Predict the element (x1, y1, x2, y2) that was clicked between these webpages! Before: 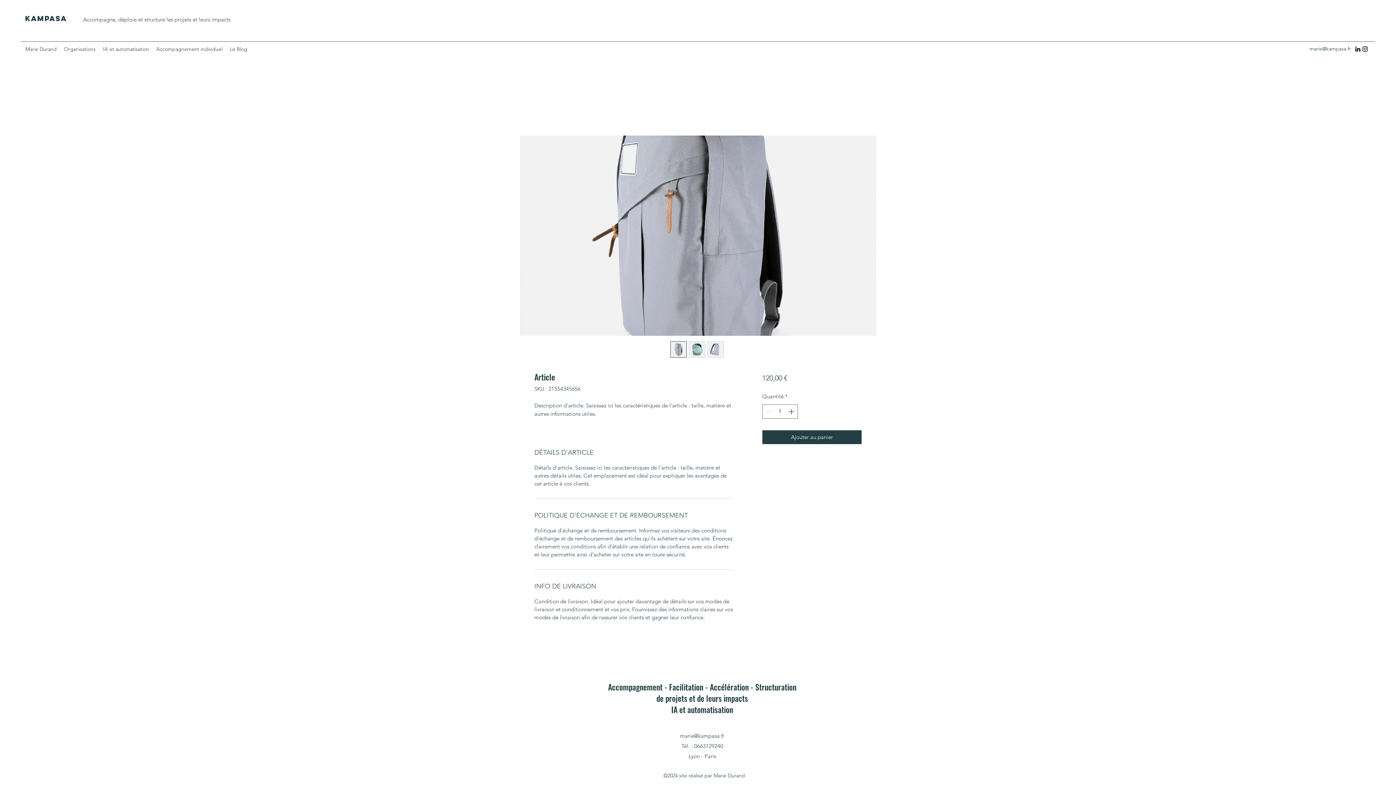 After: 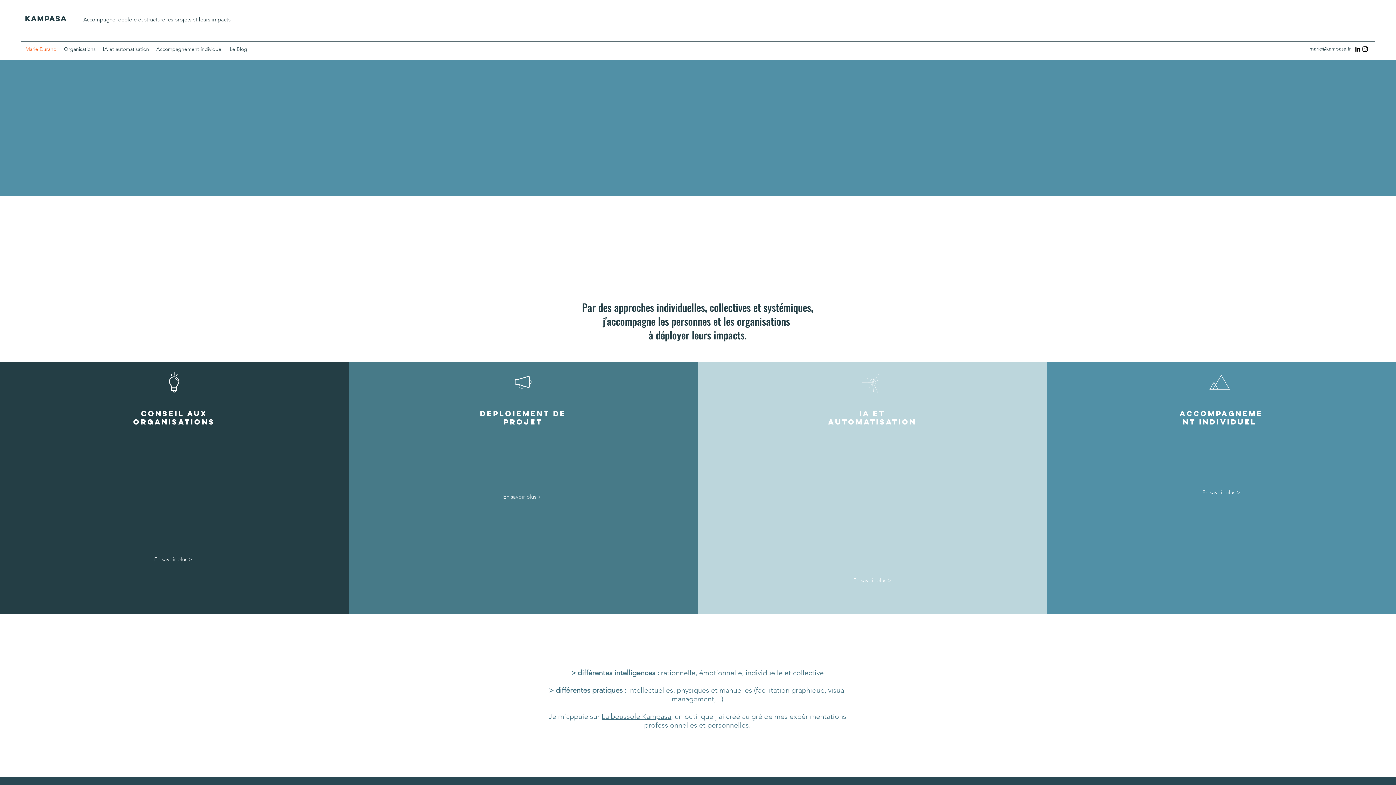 Action: bbox: (21, 43, 60, 54) label: Marie Durand